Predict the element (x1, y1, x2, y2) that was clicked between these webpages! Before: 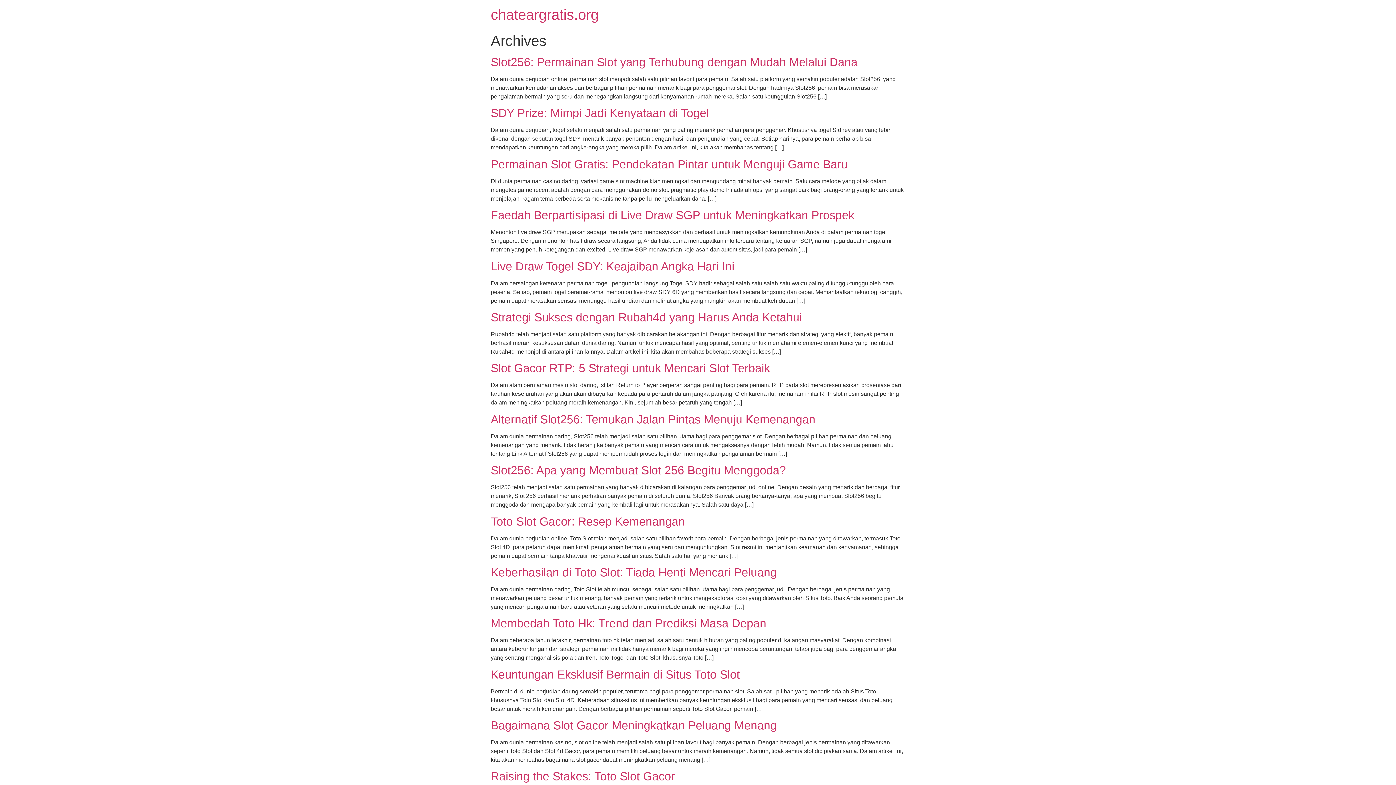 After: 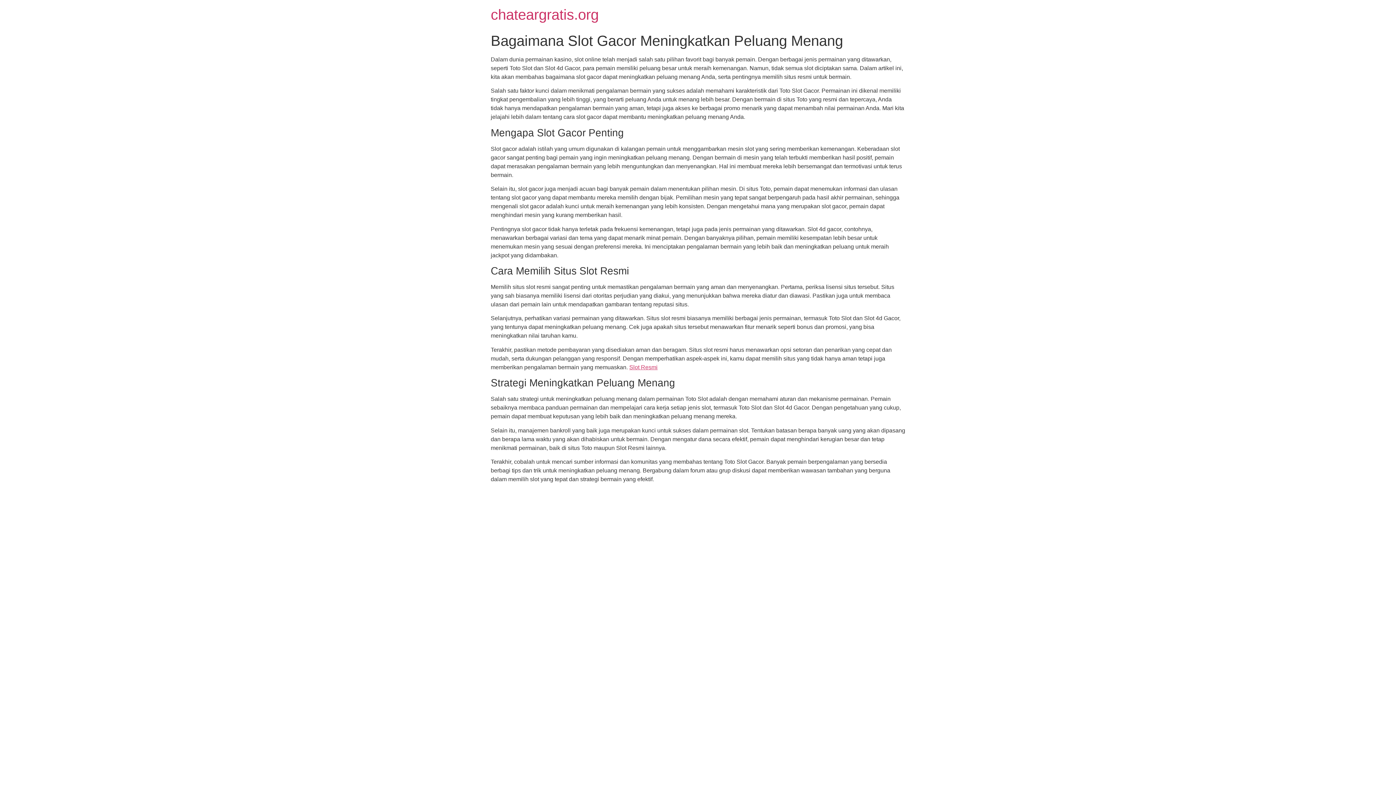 Action: bbox: (490, 719, 777, 732) label: Bagaimana Slot Gacor Meningkatkan Peluang Menang